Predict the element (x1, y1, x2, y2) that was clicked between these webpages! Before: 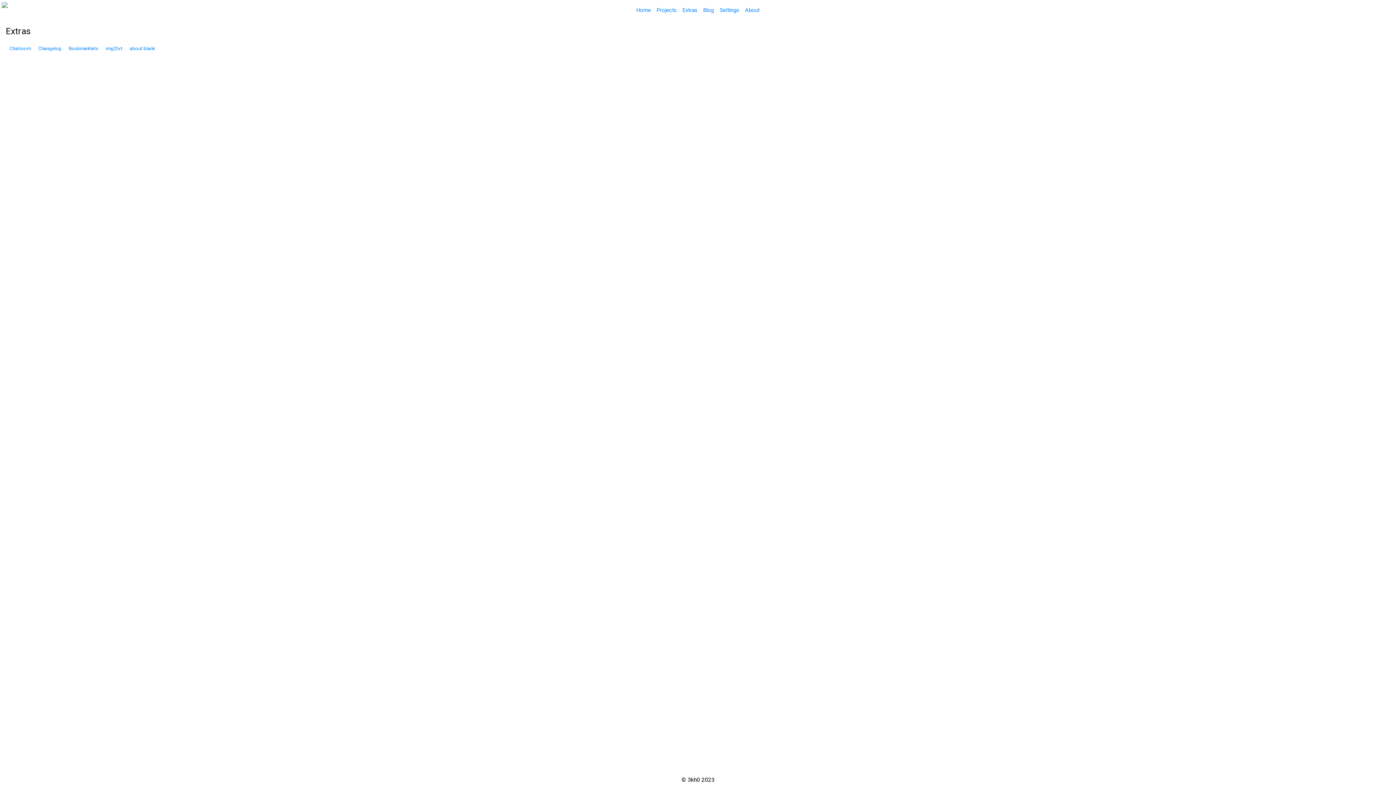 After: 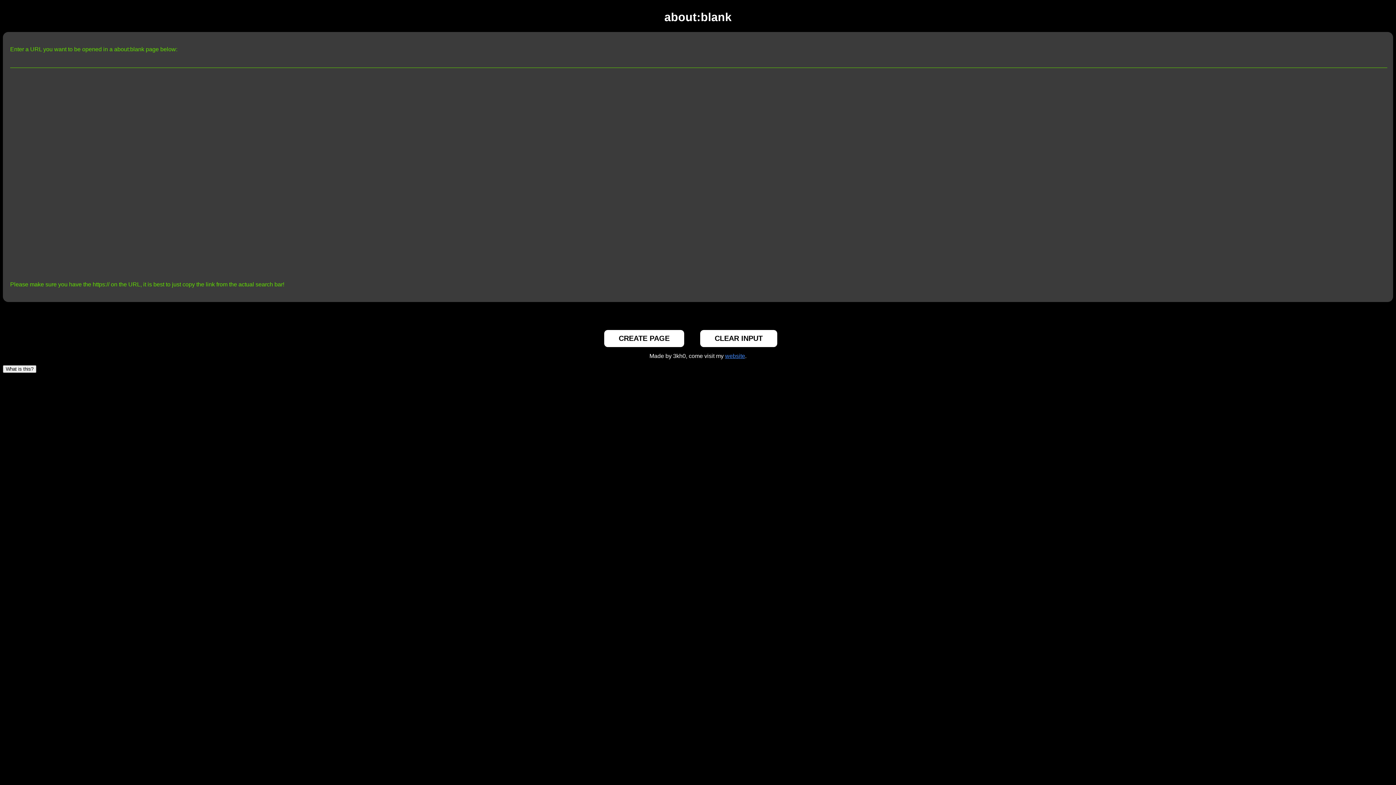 Action: bbox: (126, 42, 158, 54) label: about:blank